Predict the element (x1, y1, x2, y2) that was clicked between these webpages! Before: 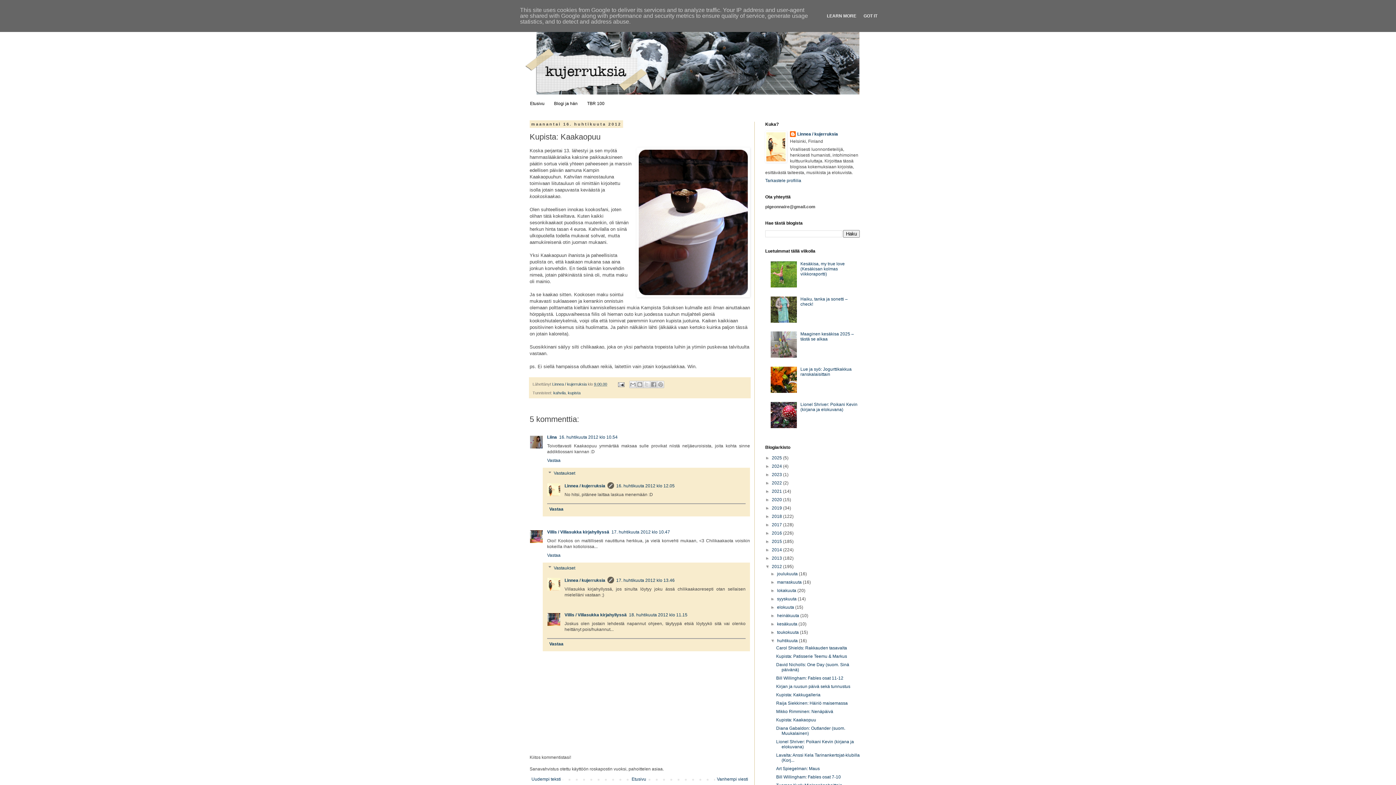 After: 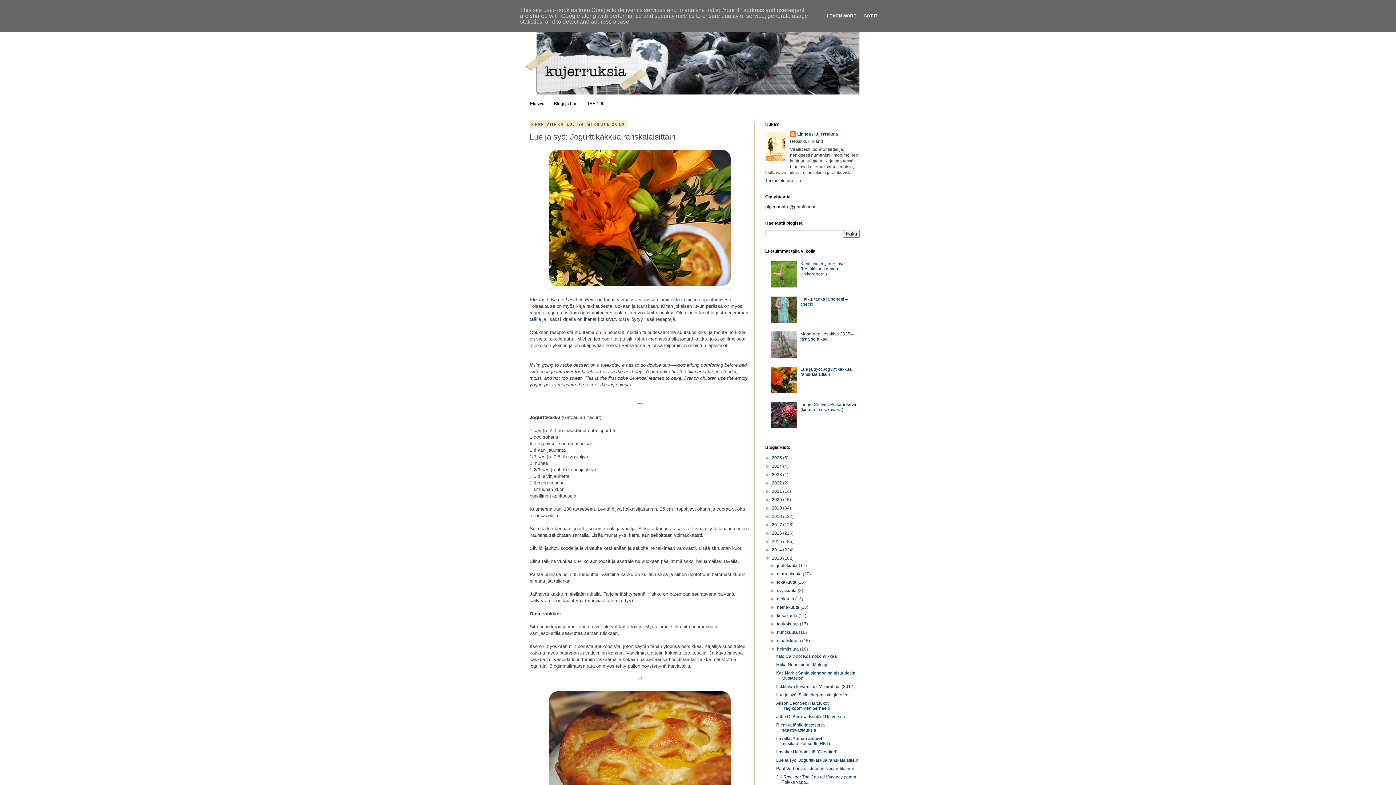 Action: label: Lue ja syö: Jogurttikakkua ranskalaisittain bbox: (800, 366, 851, 377)